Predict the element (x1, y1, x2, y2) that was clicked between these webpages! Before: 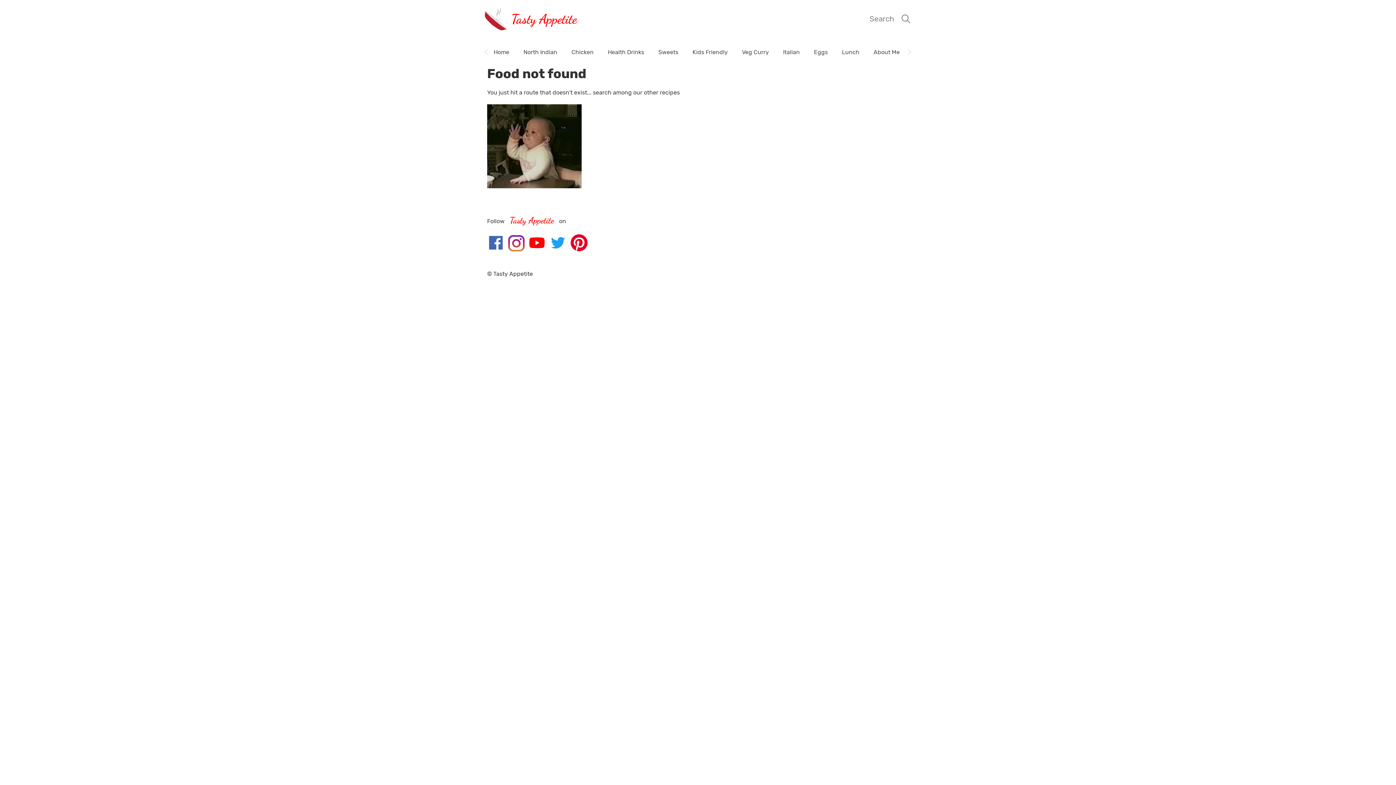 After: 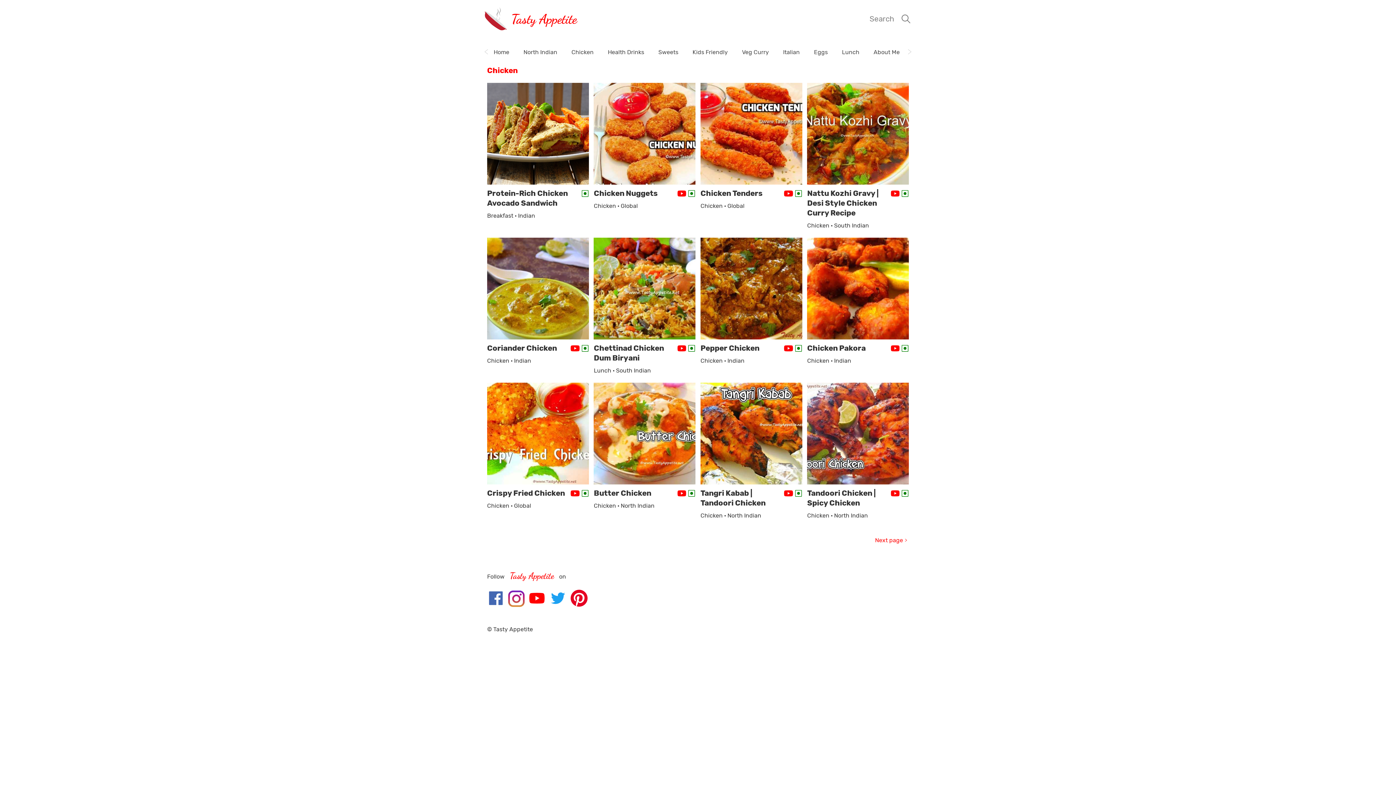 Action: label: Chicken bbox: (571, 48, 608, 55)